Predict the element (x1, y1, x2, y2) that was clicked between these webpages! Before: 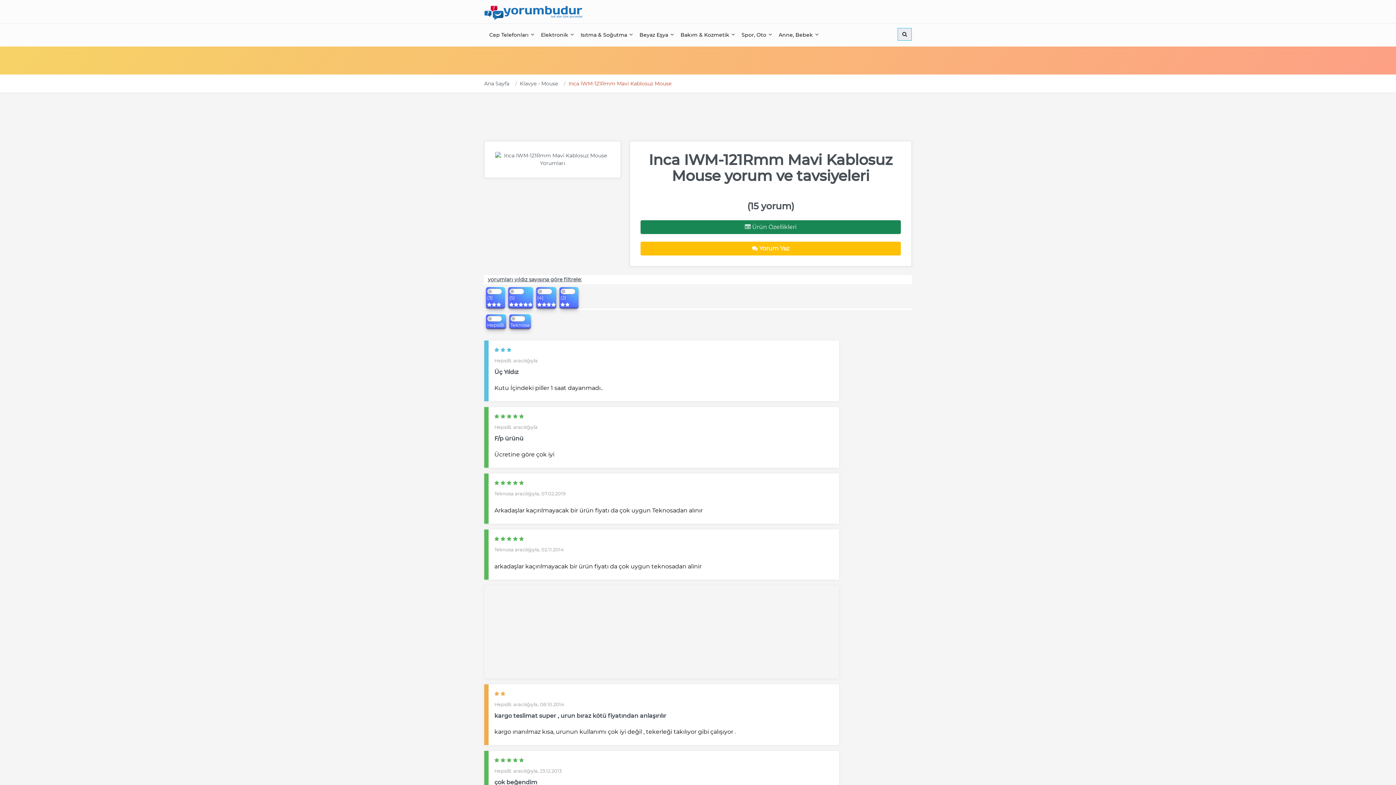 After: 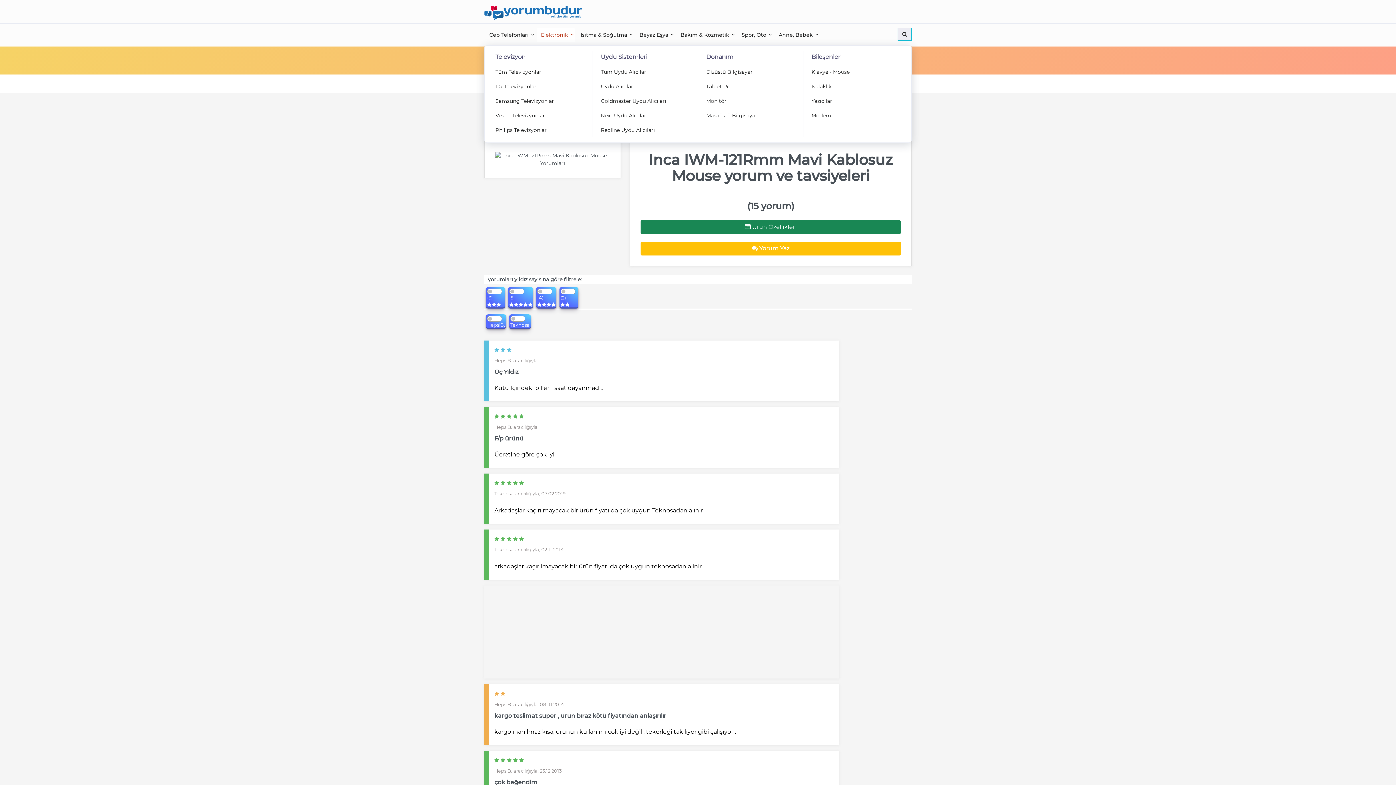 Action: label: Elektronik  bbox: (536, 28, 574, 42)